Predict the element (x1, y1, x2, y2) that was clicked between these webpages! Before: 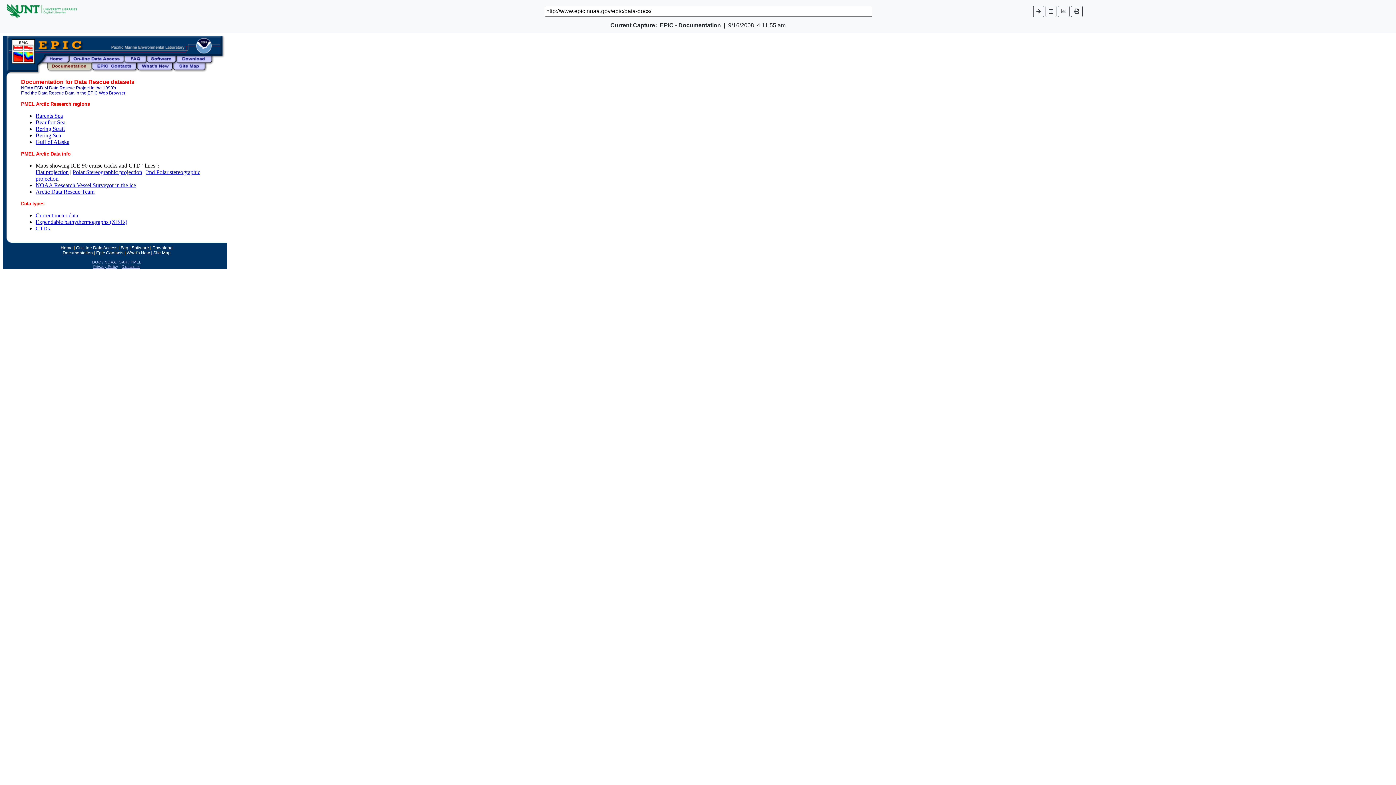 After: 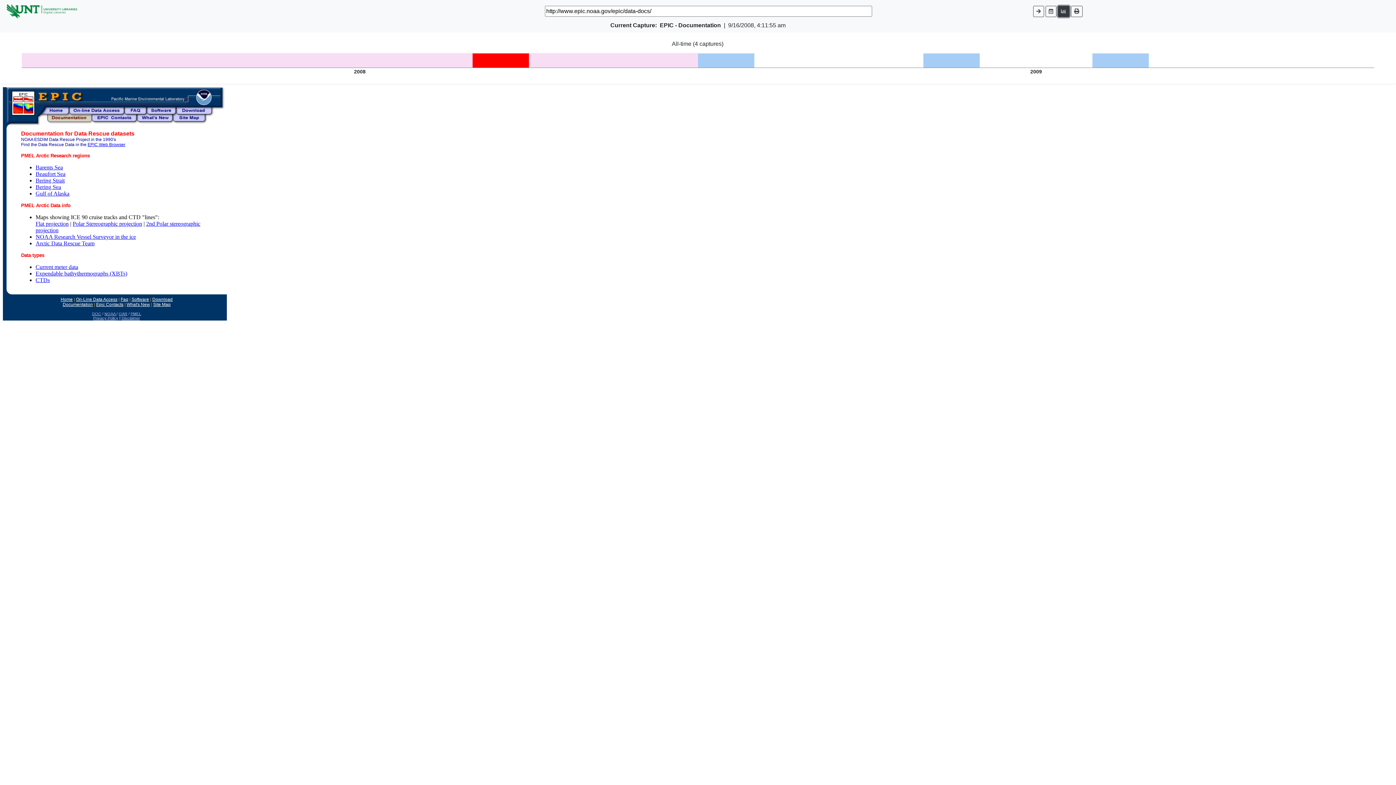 Action: bbox: (1058, 5, 1069, 16)